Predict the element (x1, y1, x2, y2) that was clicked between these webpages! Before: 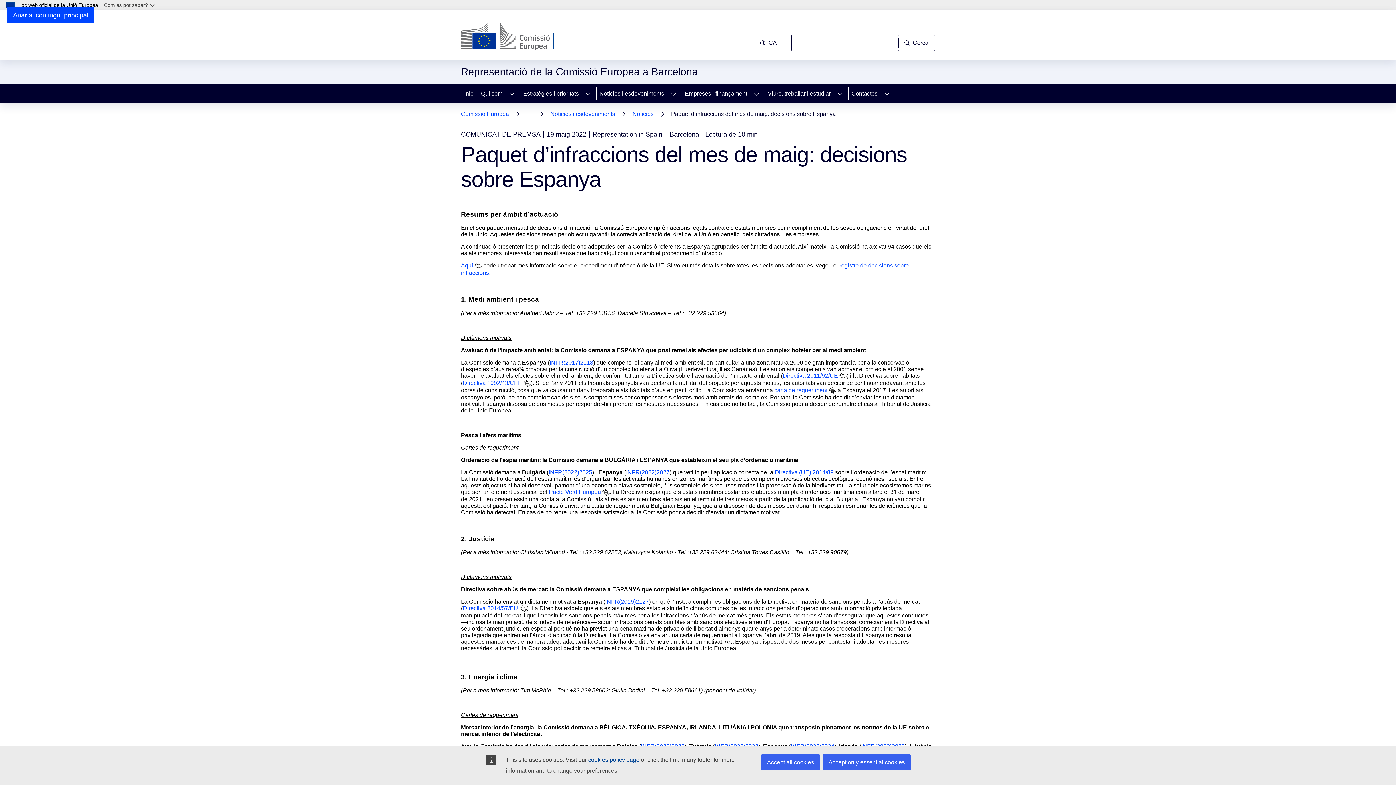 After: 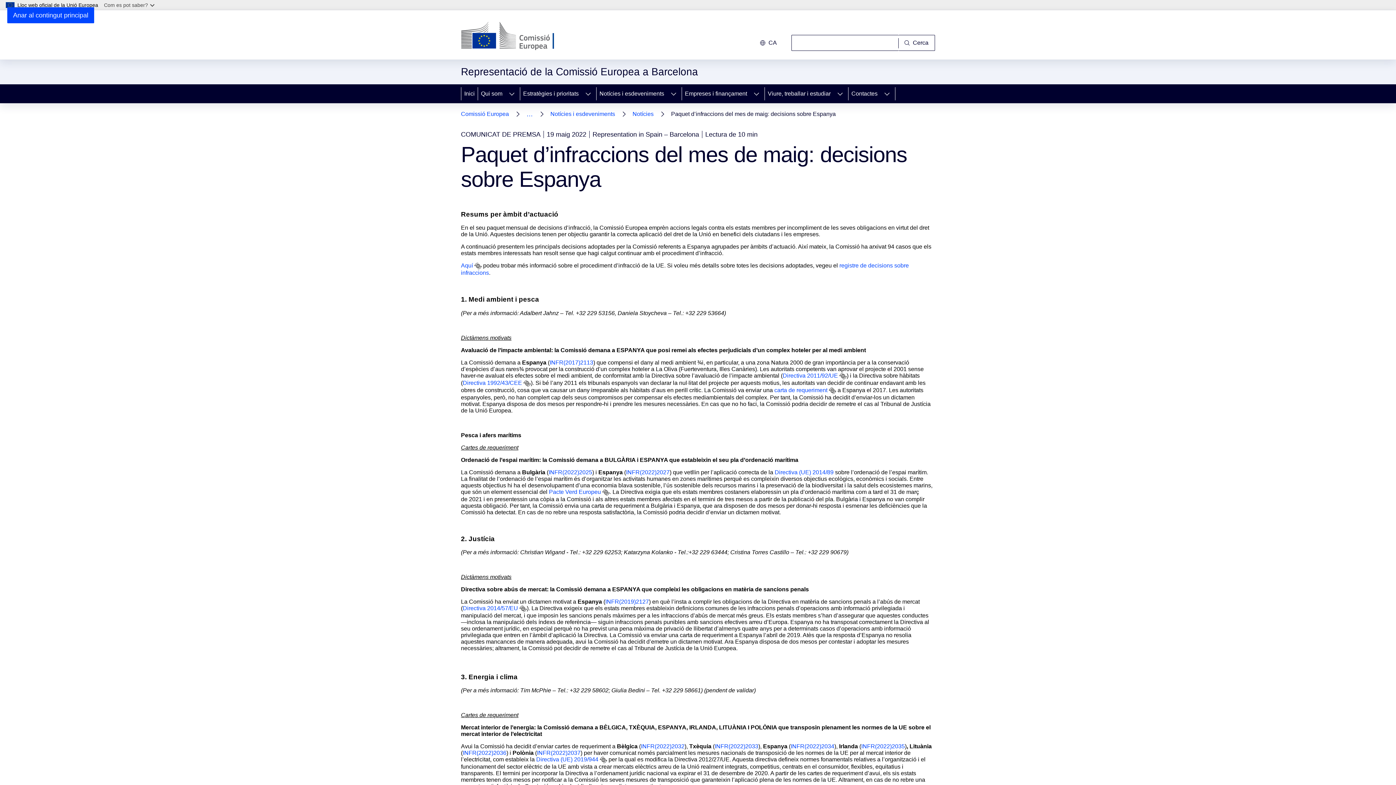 Action: bbox: (761, 754, 820, 770) label: Accept all cookies